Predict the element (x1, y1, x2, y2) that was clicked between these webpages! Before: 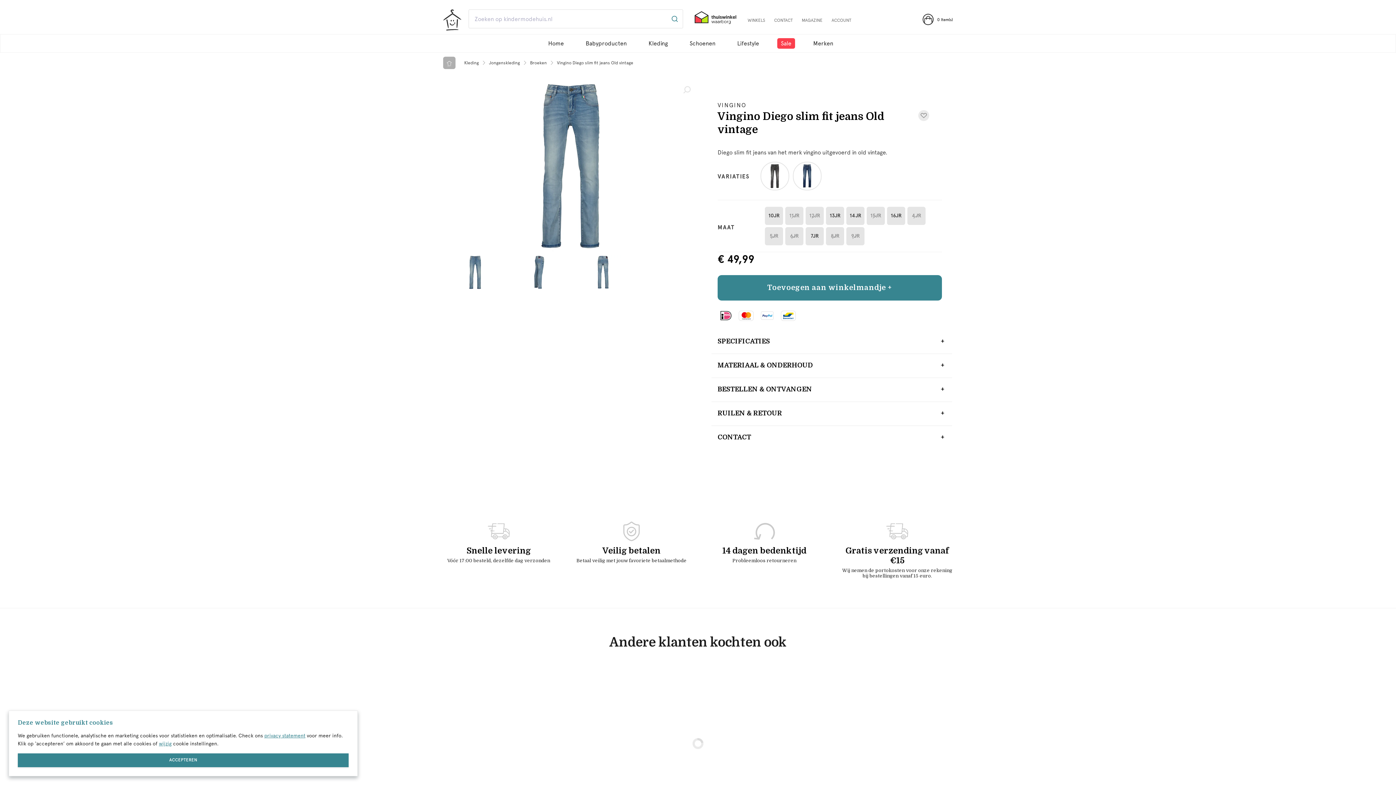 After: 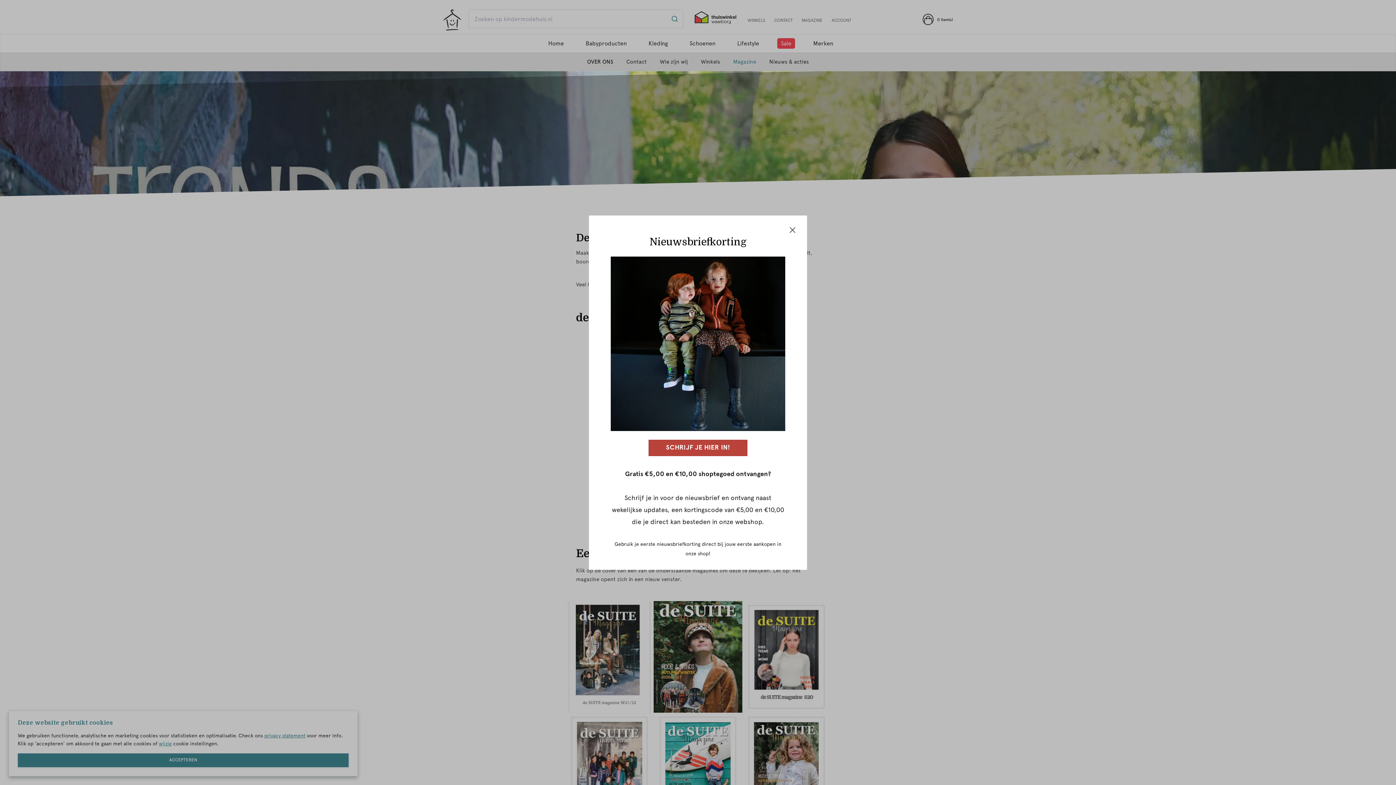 Action: label: MAGAZINE bbox: (802, 17, 822, 22)